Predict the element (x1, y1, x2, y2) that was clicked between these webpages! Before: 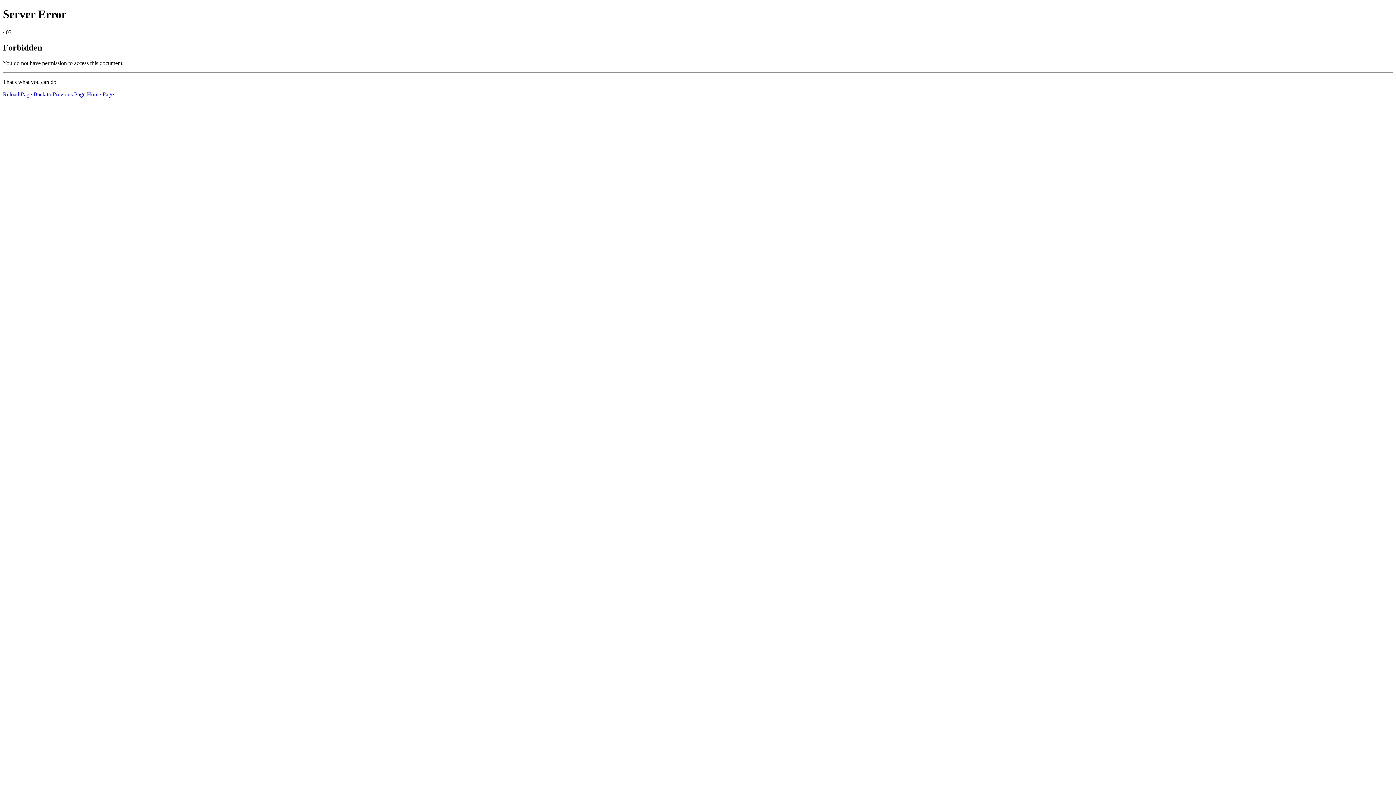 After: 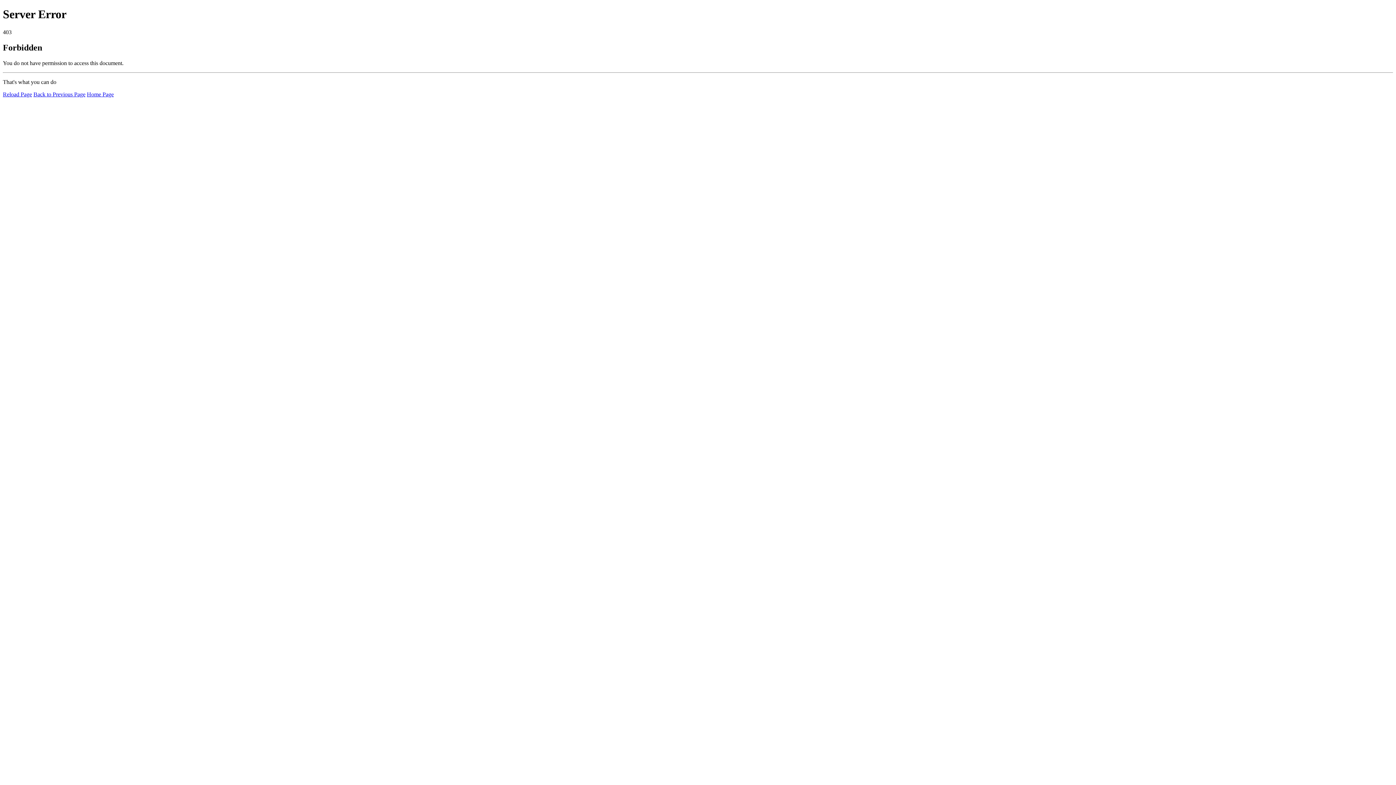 Action: label: Home Page bbox: (86, 91, 113, 97)